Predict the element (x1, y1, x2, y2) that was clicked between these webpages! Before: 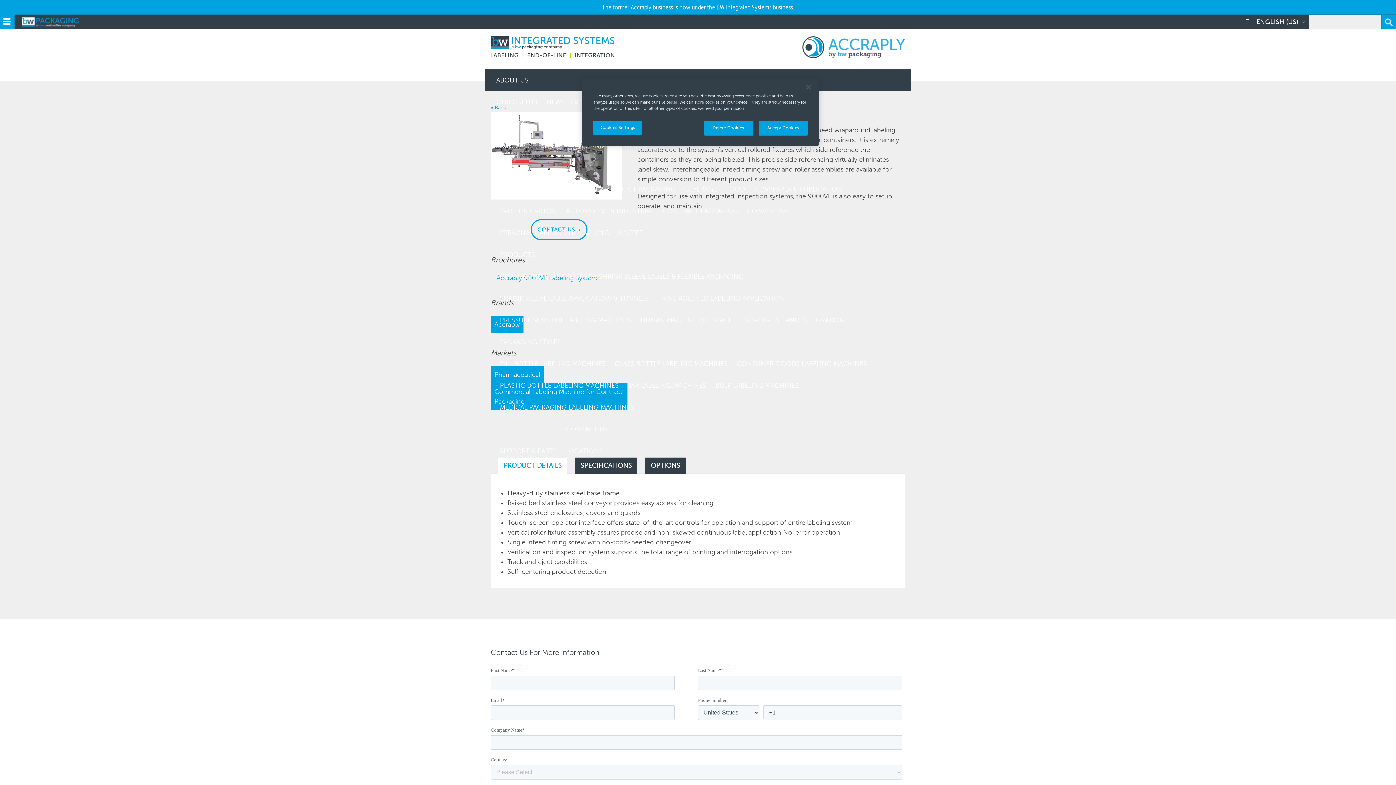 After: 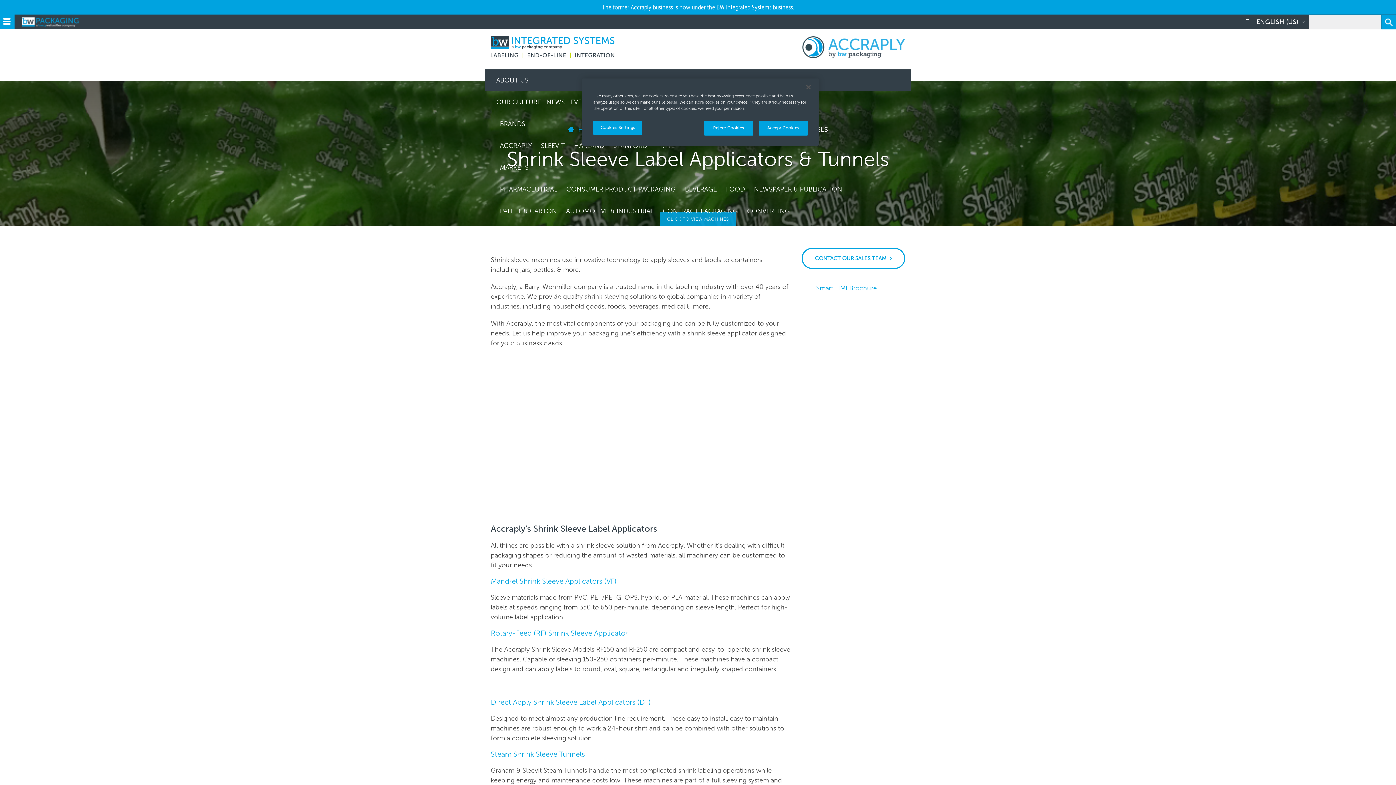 Action: label: SHRINK SLEEVE LABEL APPLICATORS & TUNNELS bbox: (496, 294, 652, 302)